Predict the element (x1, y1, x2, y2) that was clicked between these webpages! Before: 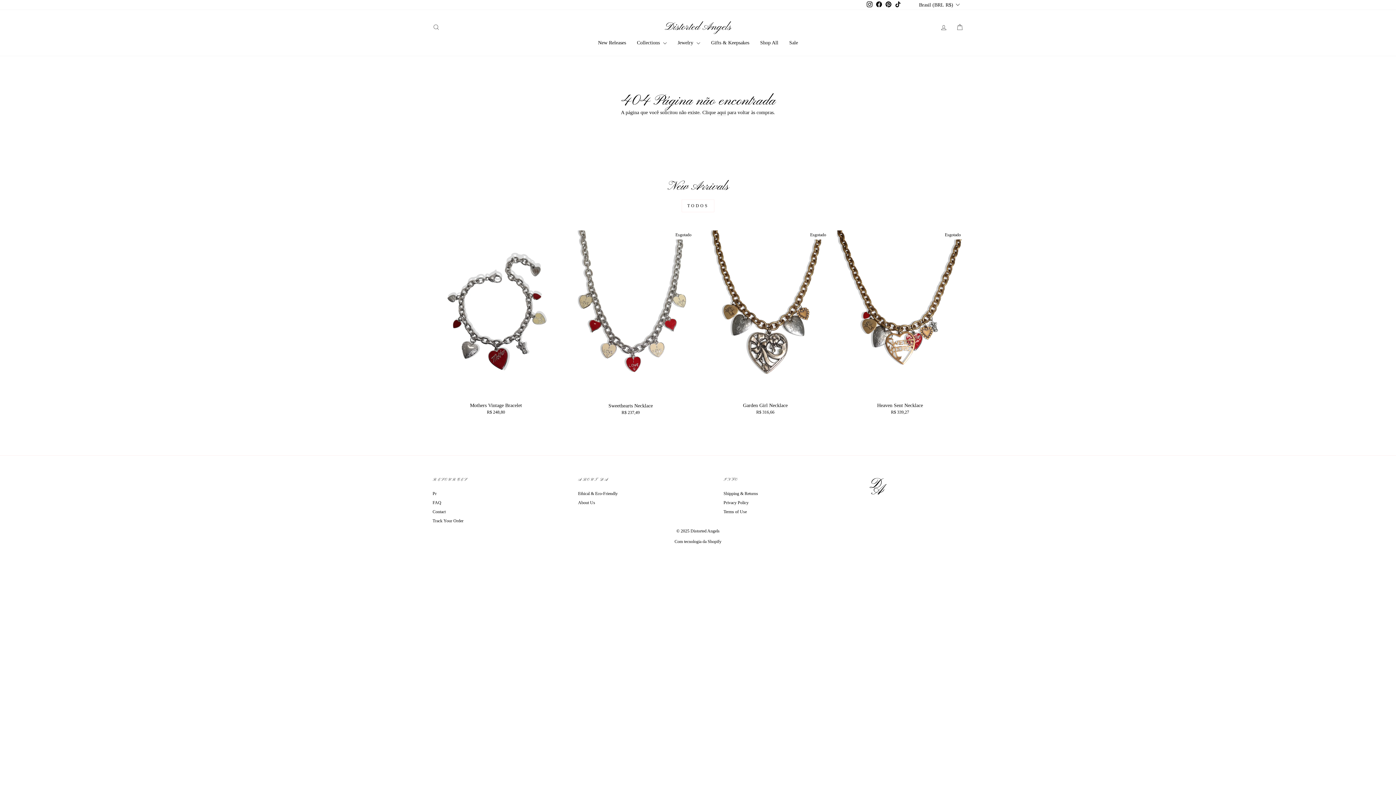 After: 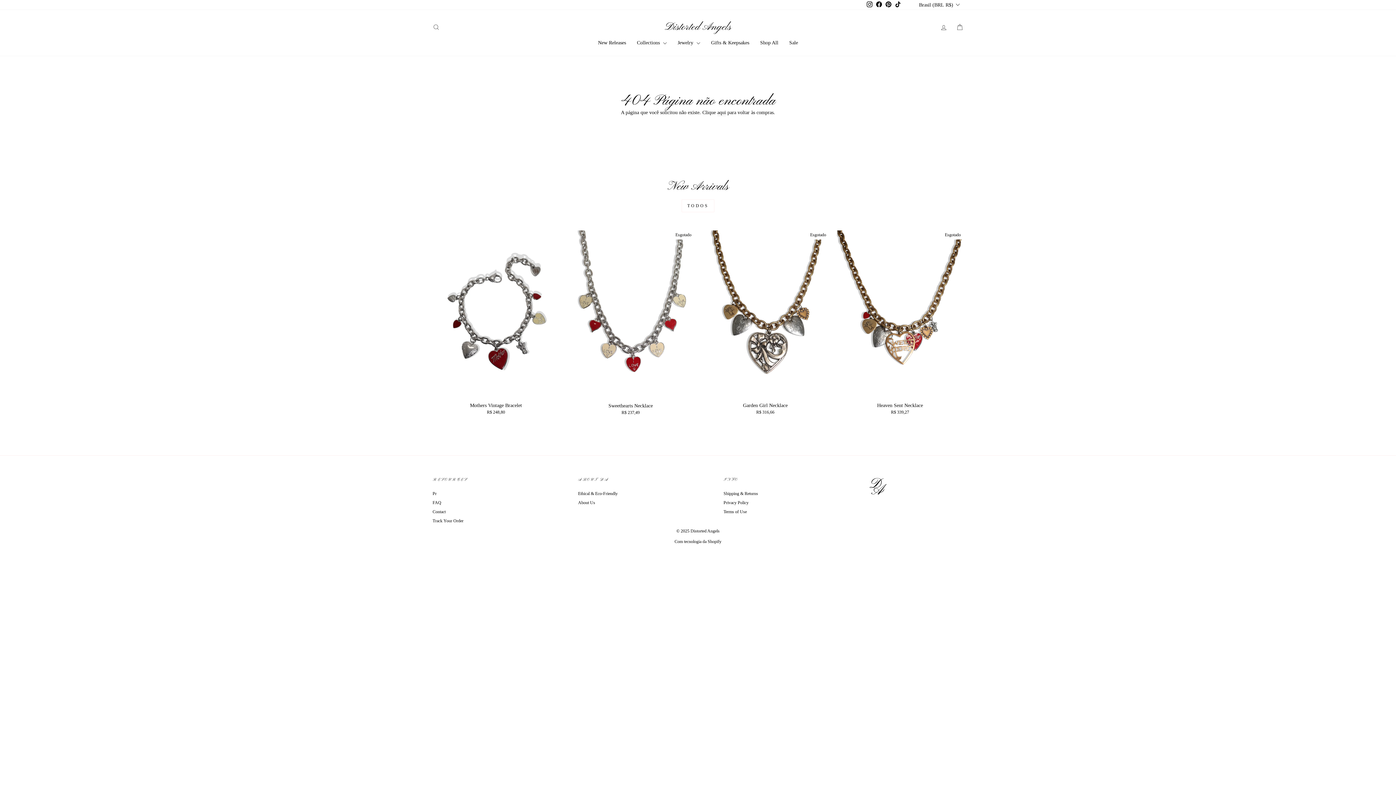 Action: bbox: (884, 0, 893, 9) label: Pinterest